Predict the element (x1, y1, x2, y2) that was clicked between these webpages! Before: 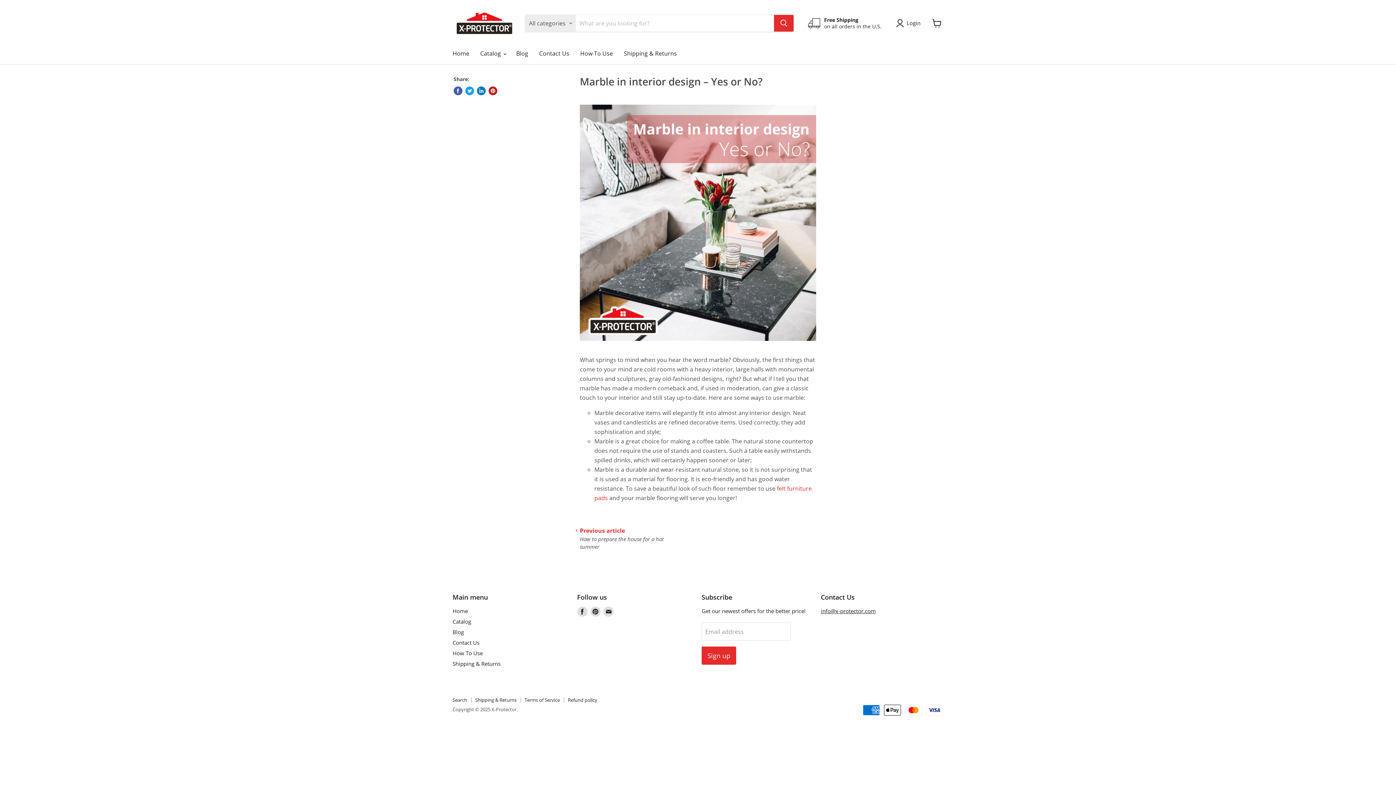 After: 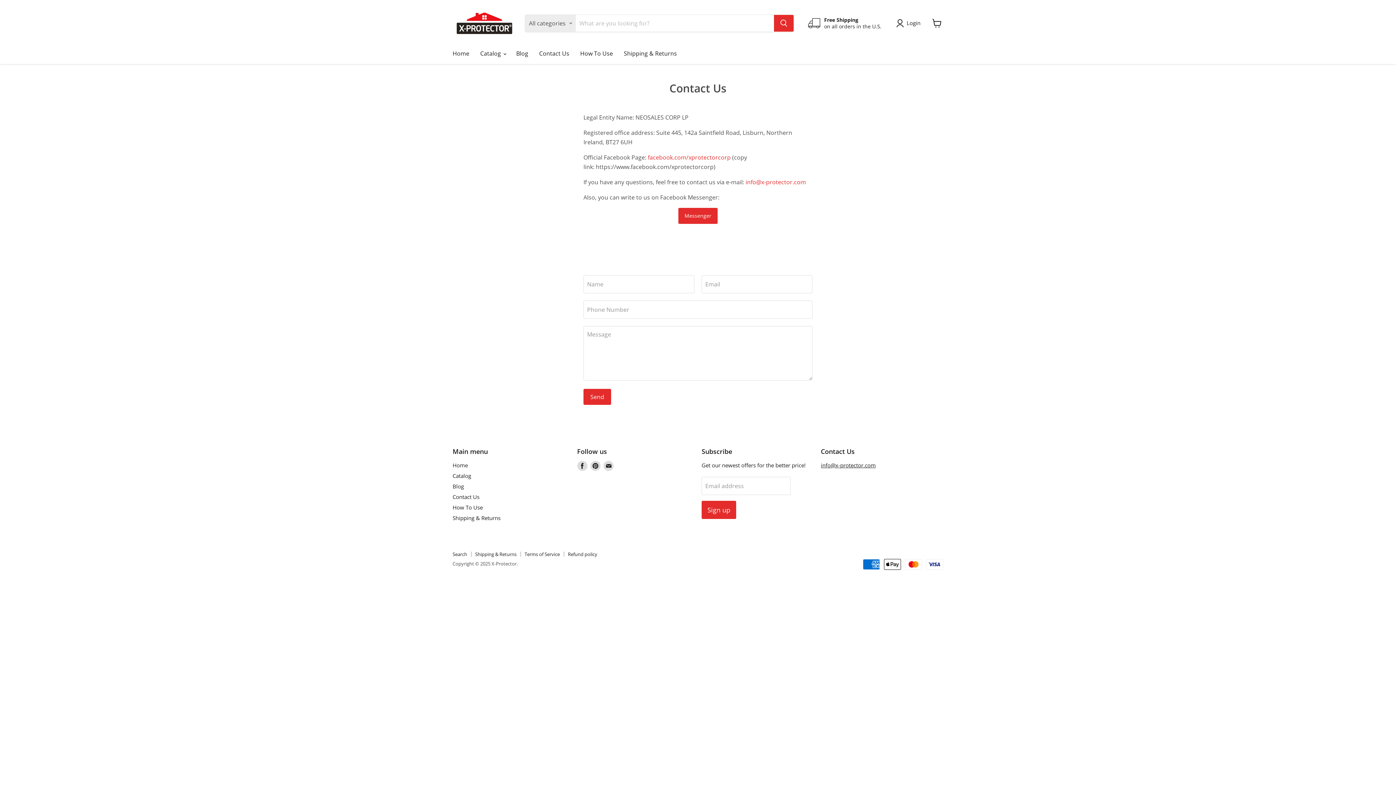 Action: bbox: (533, 45, 574, 60) label: Contact Us